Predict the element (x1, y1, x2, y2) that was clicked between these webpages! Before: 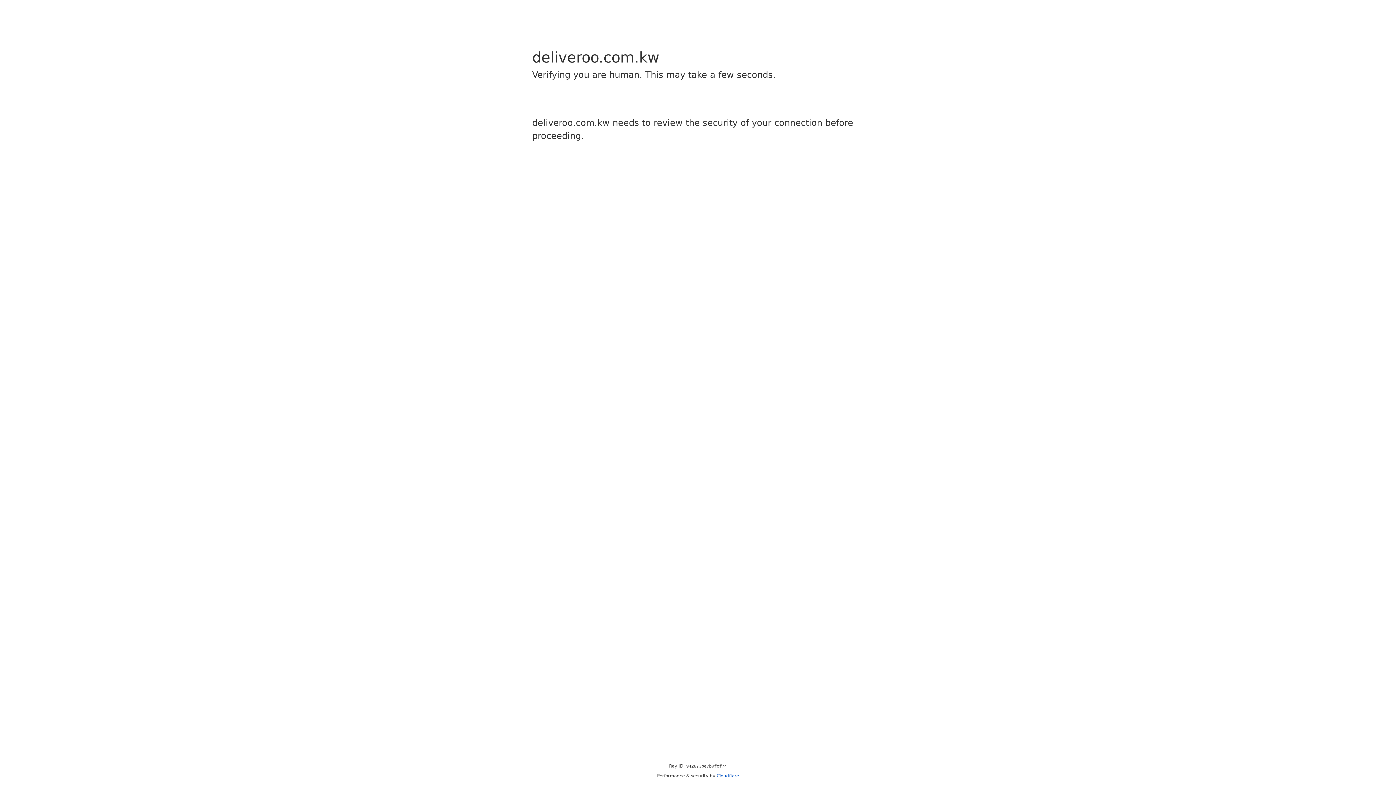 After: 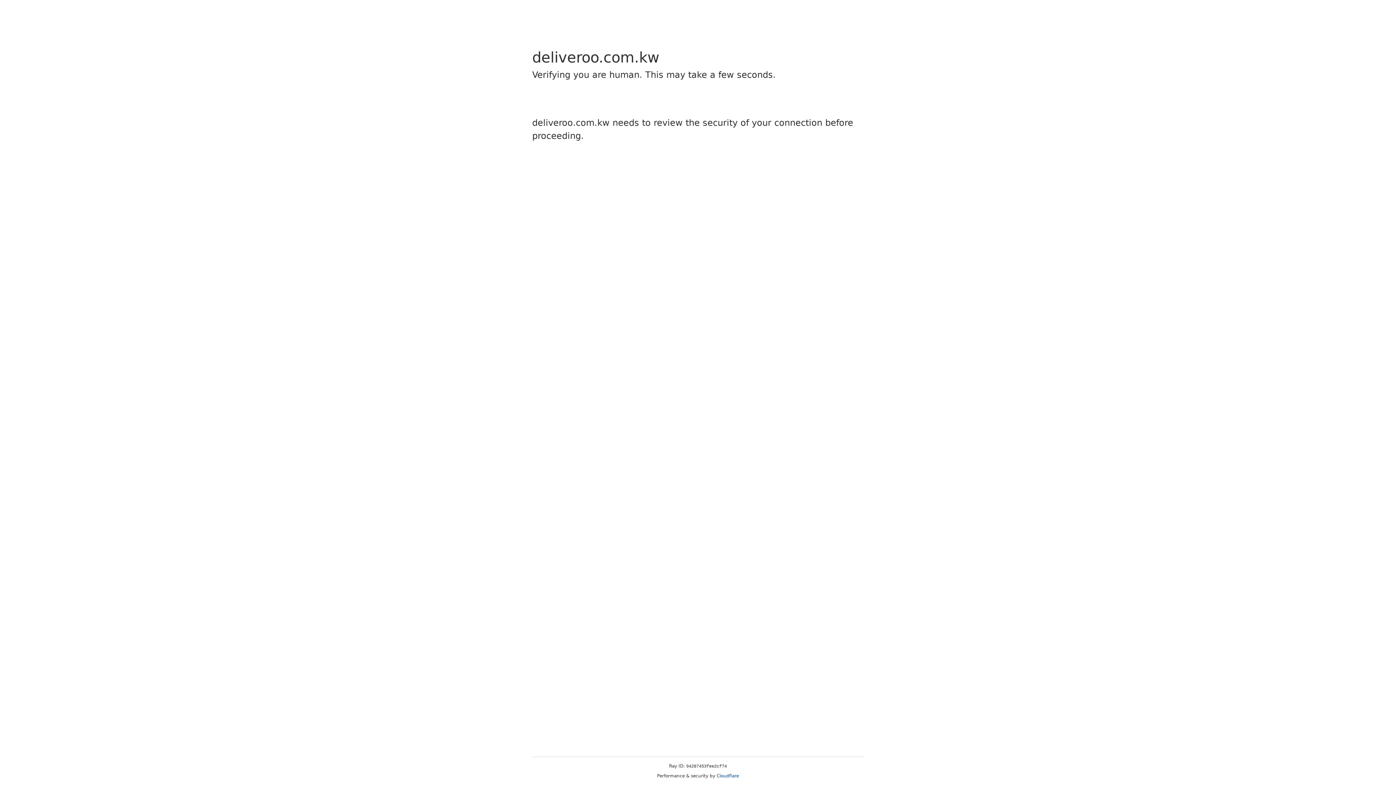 Action: label: Cloudflare bbox: (716, 773, 739, 778)